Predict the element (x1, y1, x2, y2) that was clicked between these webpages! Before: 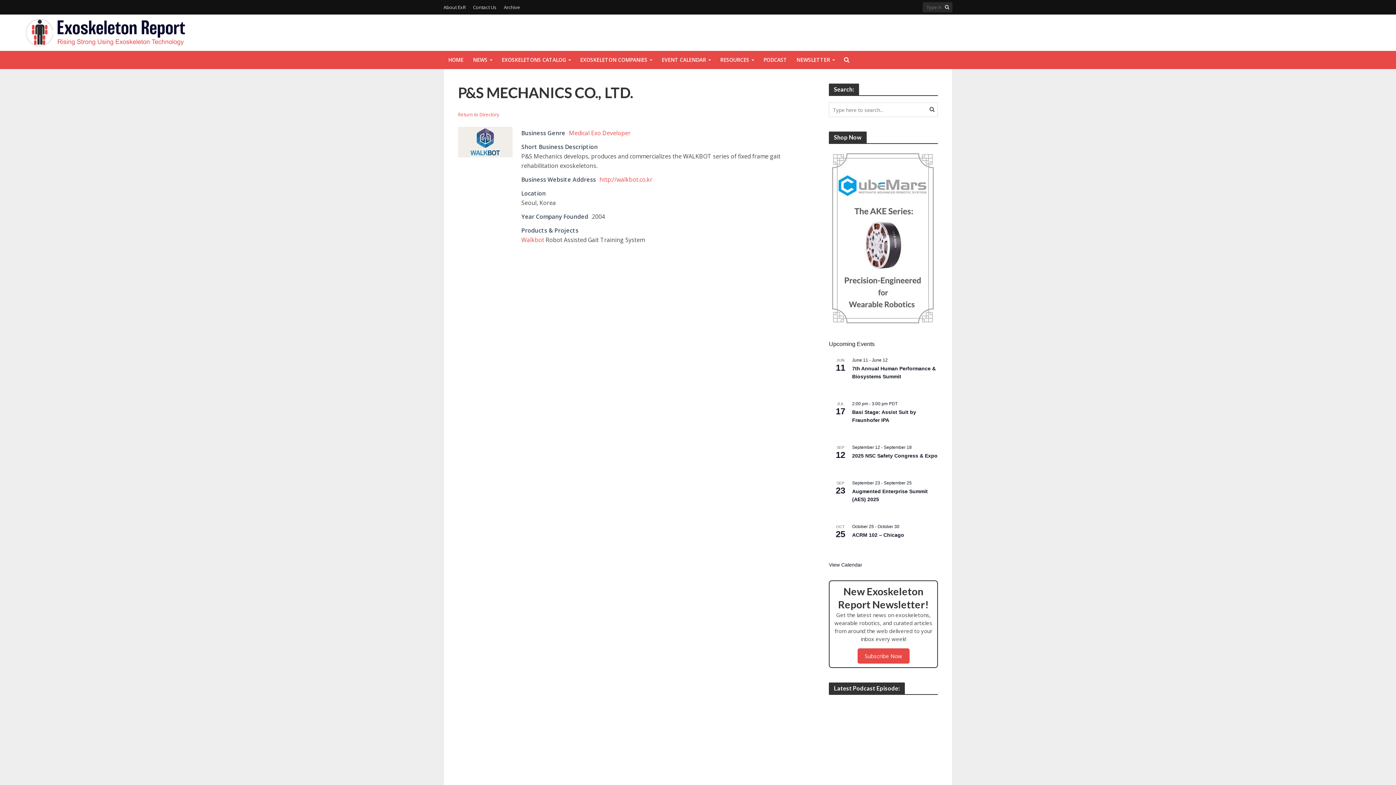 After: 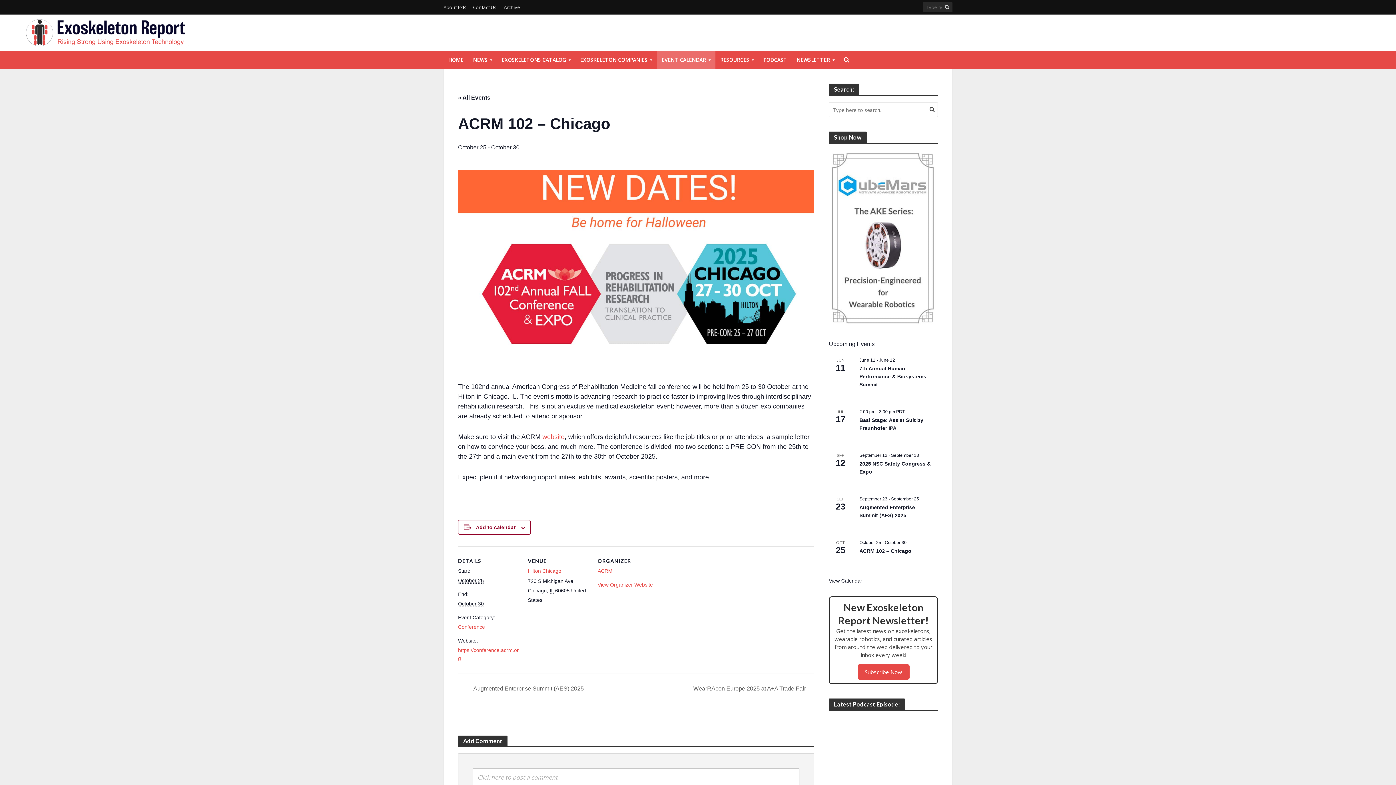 Action: label: ACRM 102 – Chicago bbox: (852, 532, 904, 538)